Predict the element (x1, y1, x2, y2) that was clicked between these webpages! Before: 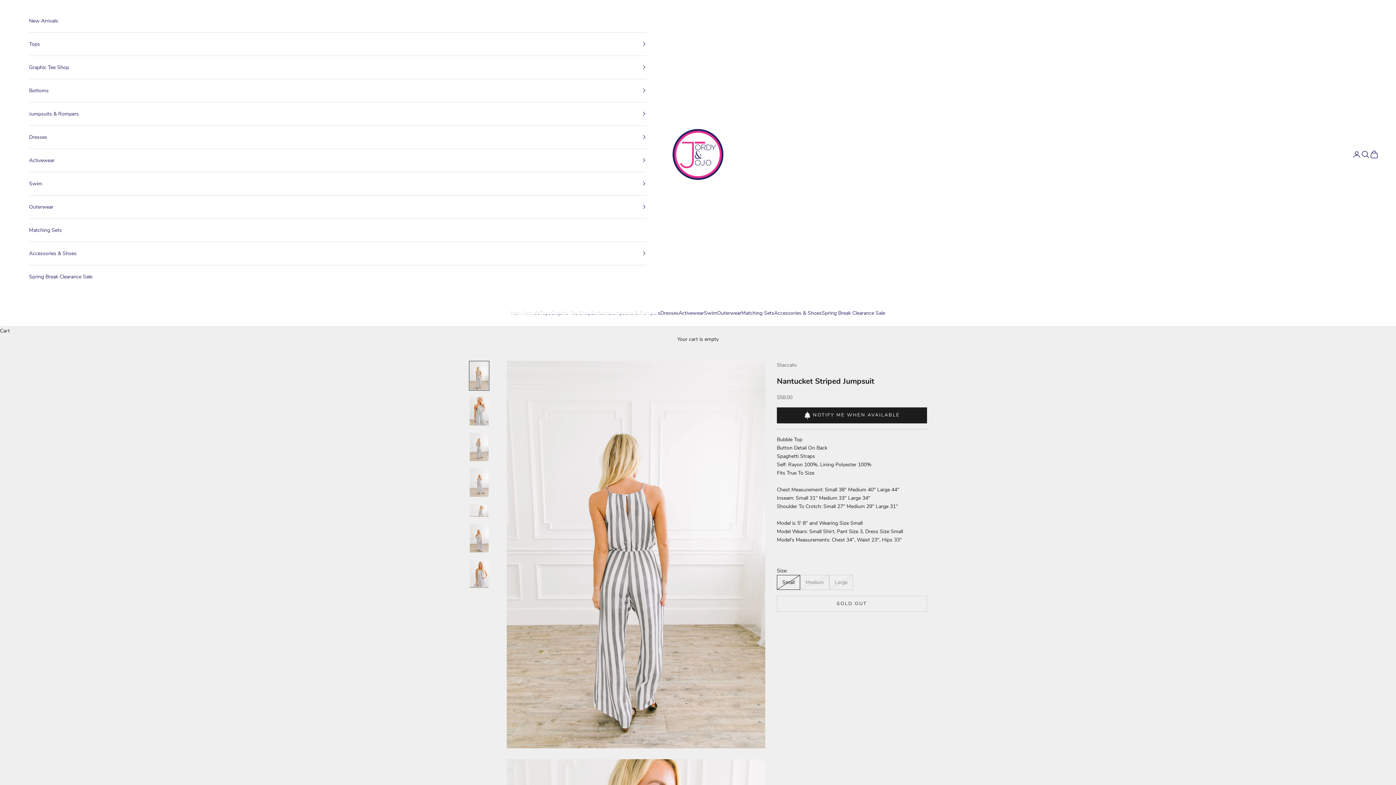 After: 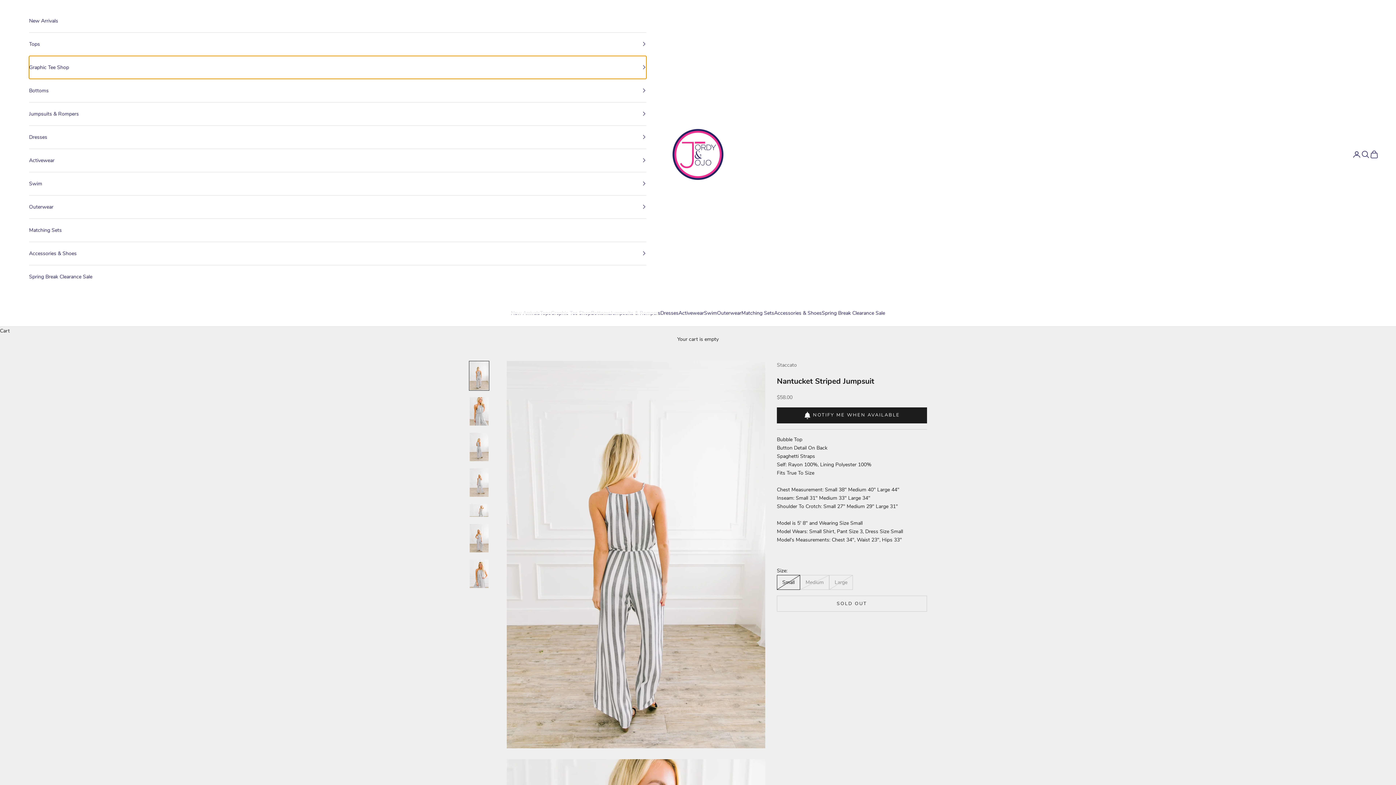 Action: bbox: (29, 55, 646, 78) label: Graphic Tee Shop